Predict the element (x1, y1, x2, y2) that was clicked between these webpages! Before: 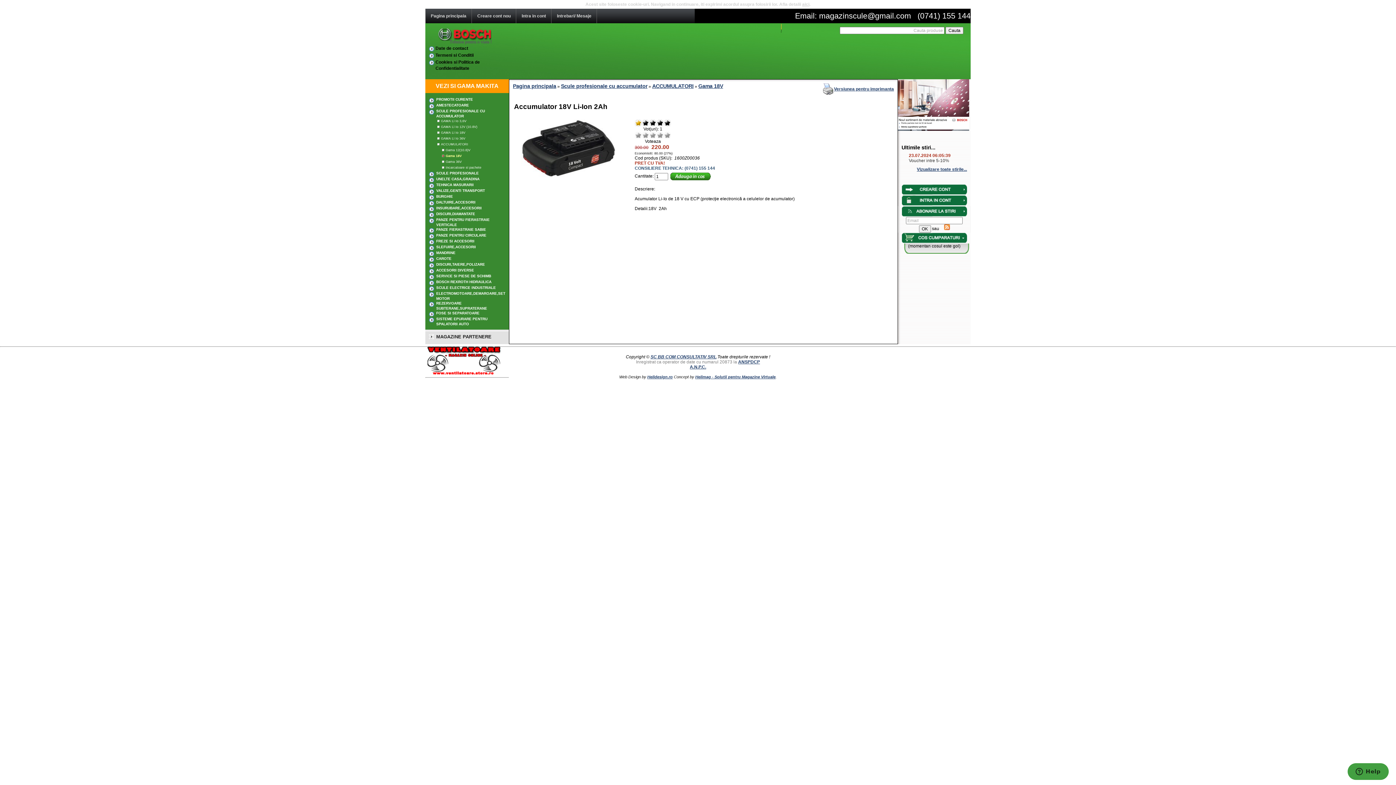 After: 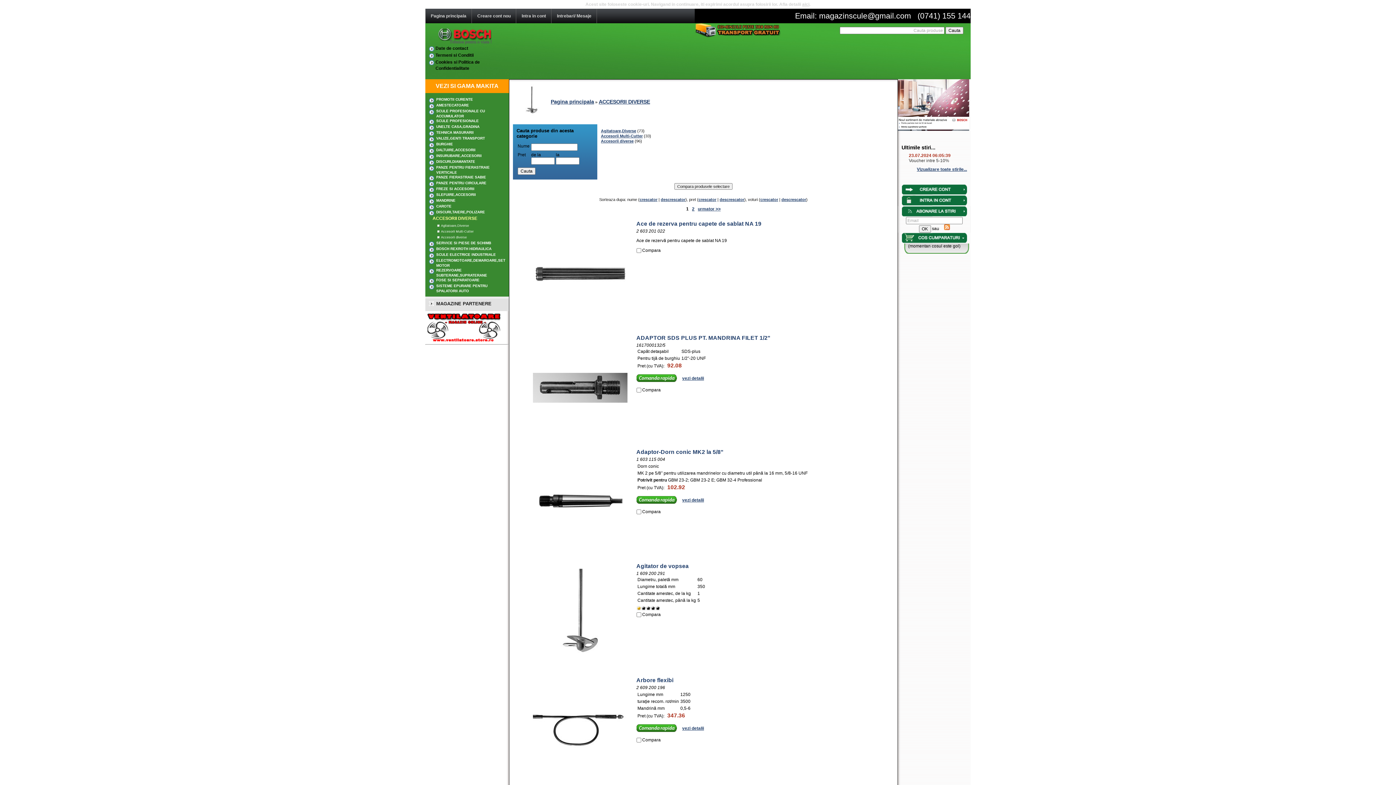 Action: bbox: (436, 268, 474, 272) label: ACCESORII DIVERSE